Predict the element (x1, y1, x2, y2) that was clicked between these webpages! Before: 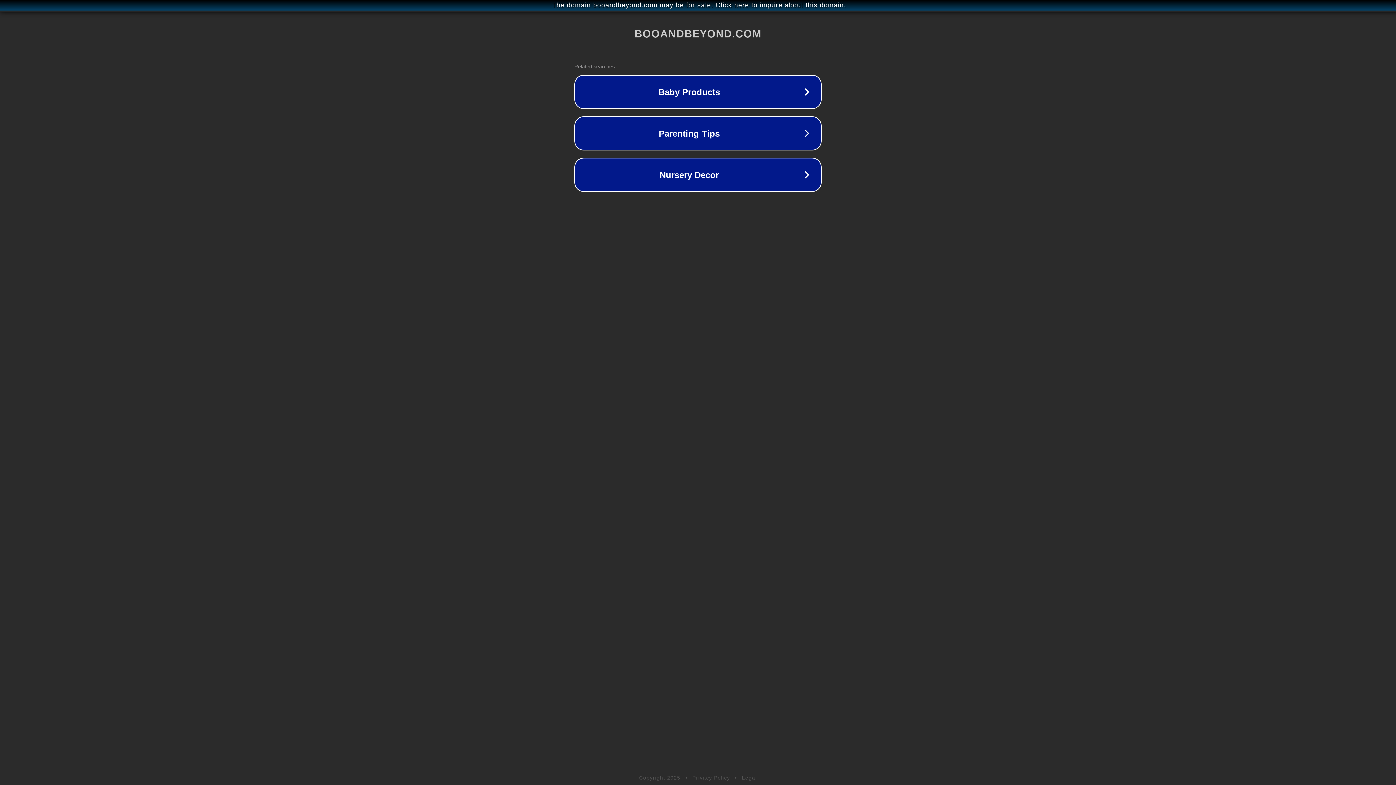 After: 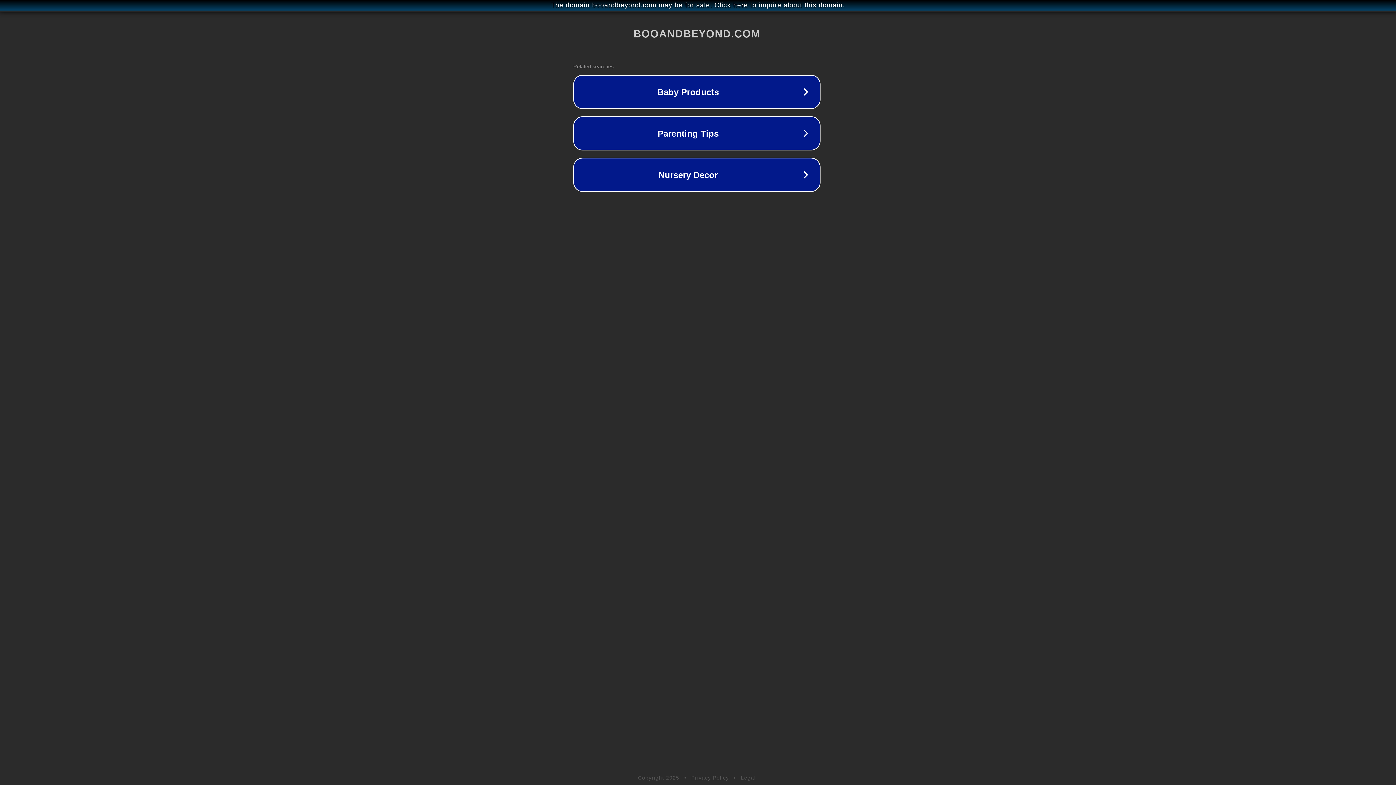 Action: bbox: (1, 1, 1397, 9) label: The domain booandbeyond.com may be for sale. Click here to inquire about this domain.